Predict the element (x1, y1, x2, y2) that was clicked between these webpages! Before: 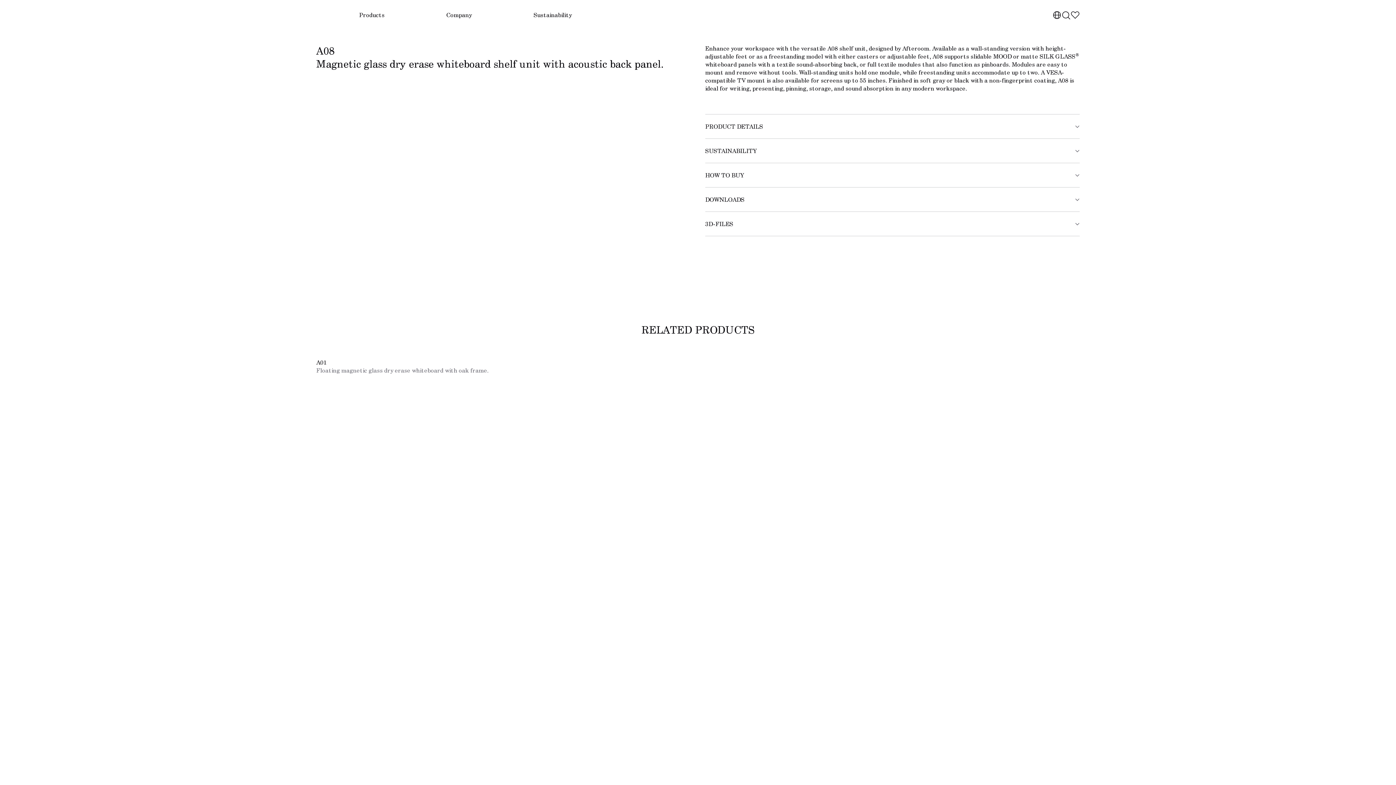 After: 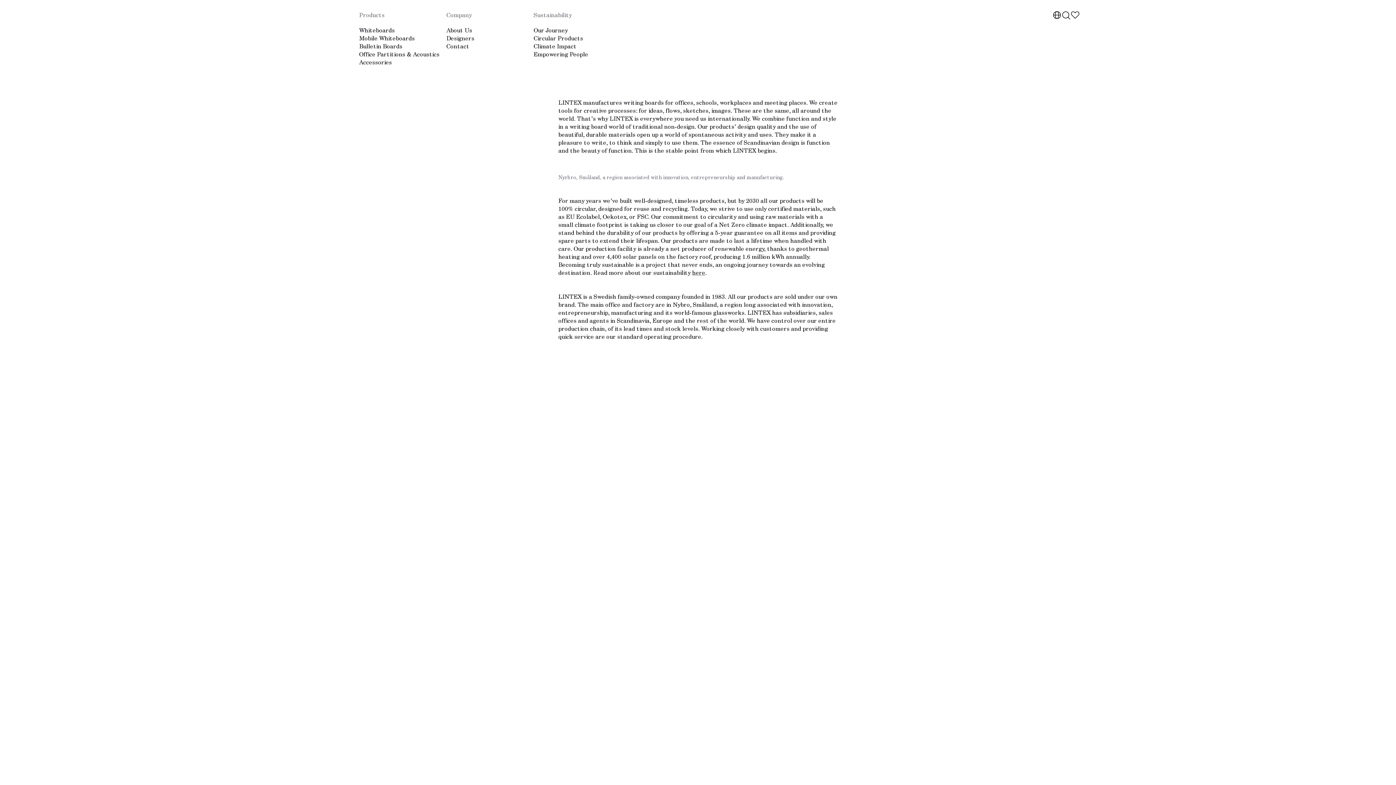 Action: bbox: (446, 10, 472, 18) label: Company